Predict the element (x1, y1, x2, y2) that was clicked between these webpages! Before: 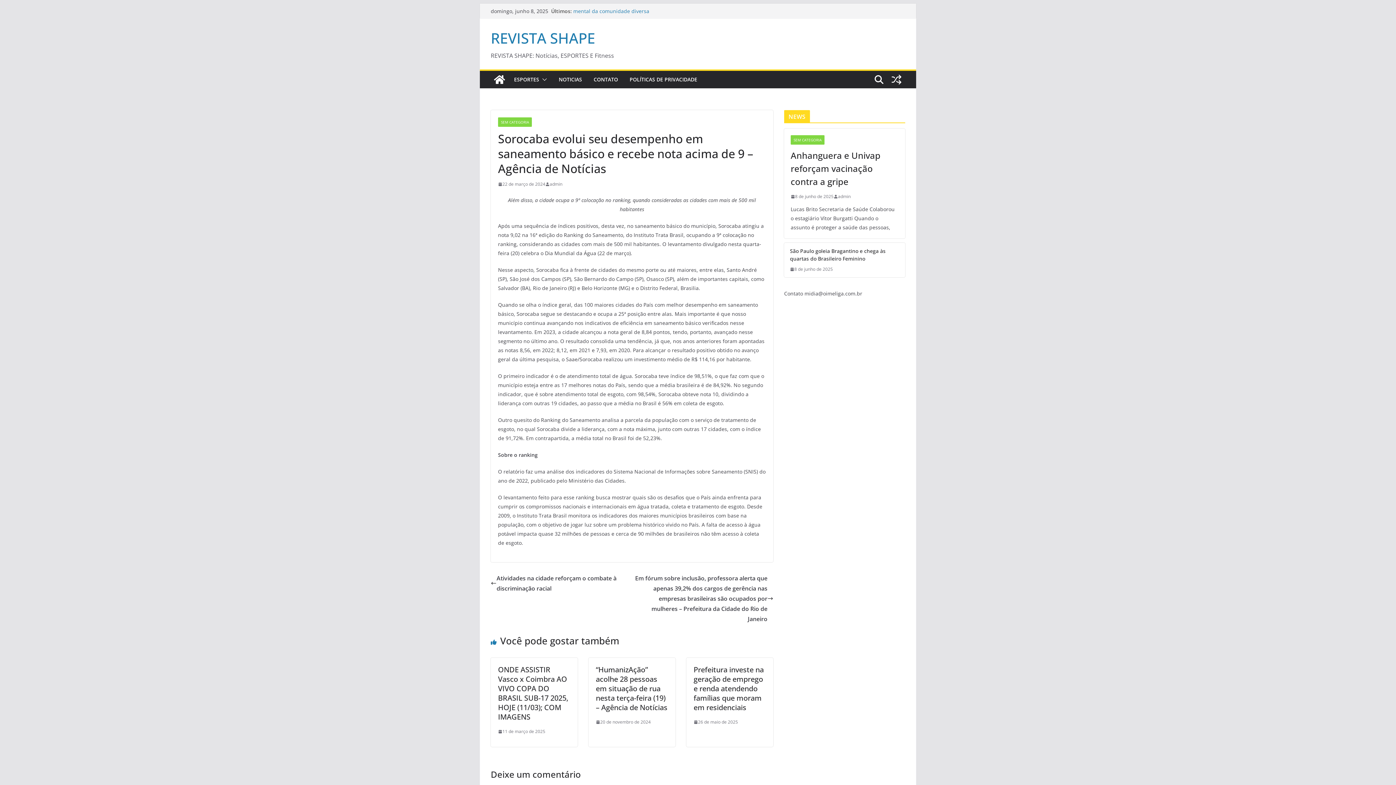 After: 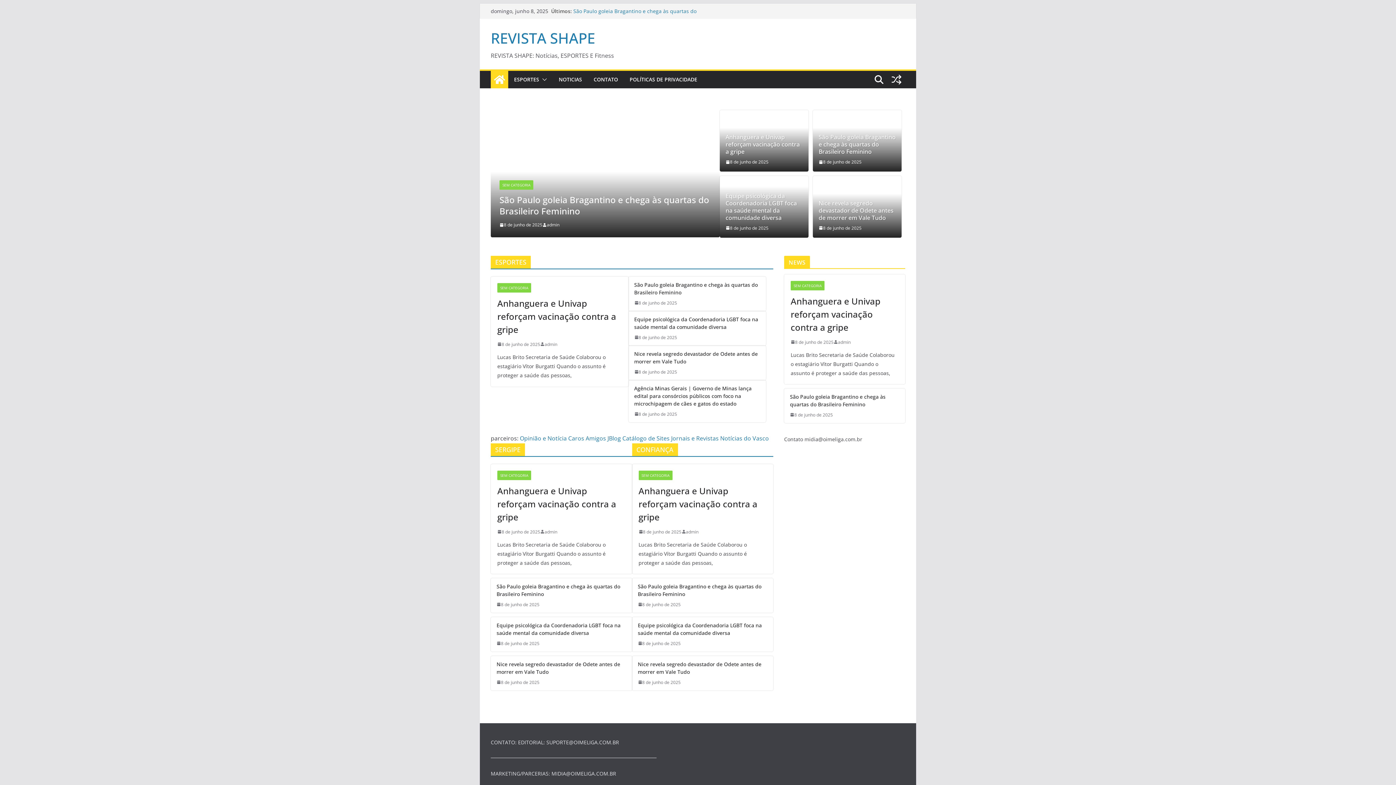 Action: bbox: (490, 28, 595, 48) label: REVISTA SHAPE